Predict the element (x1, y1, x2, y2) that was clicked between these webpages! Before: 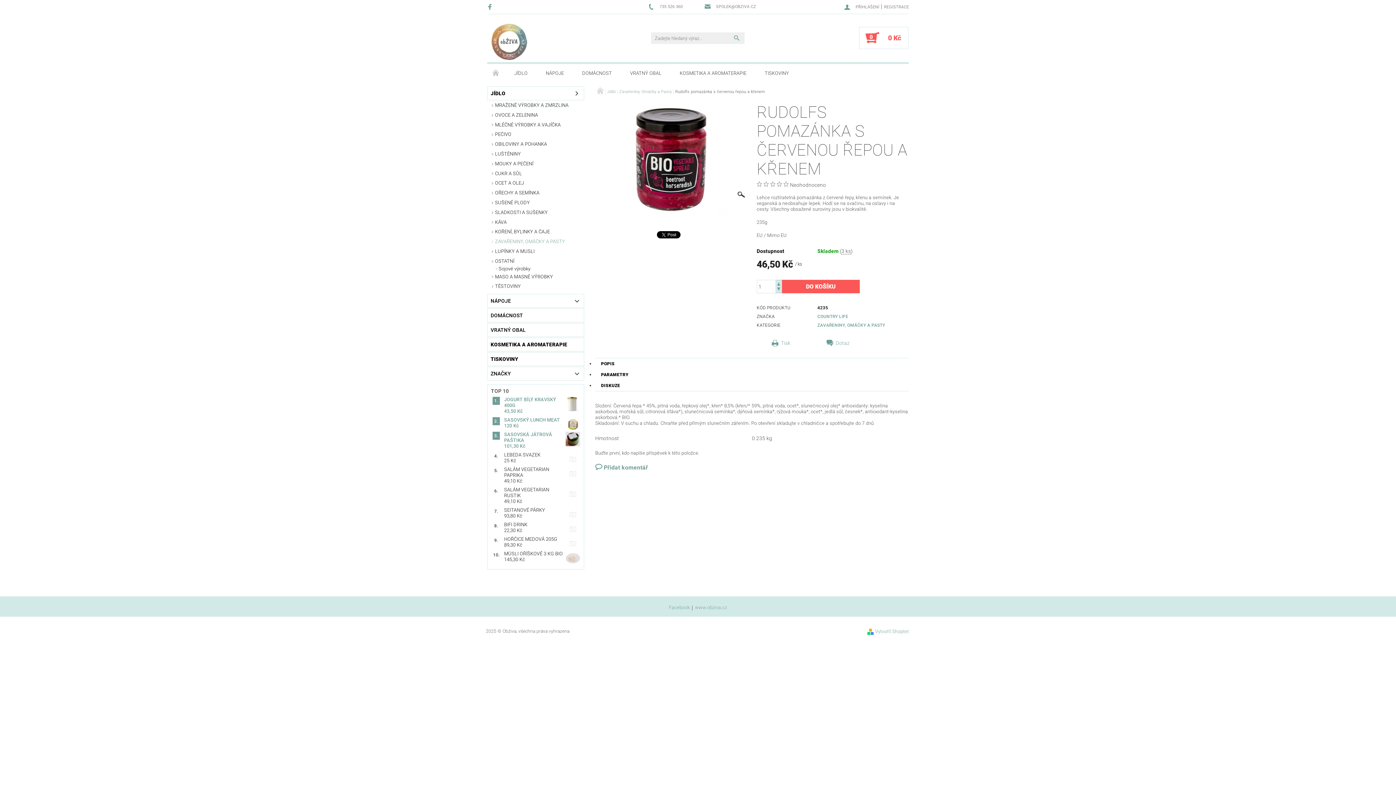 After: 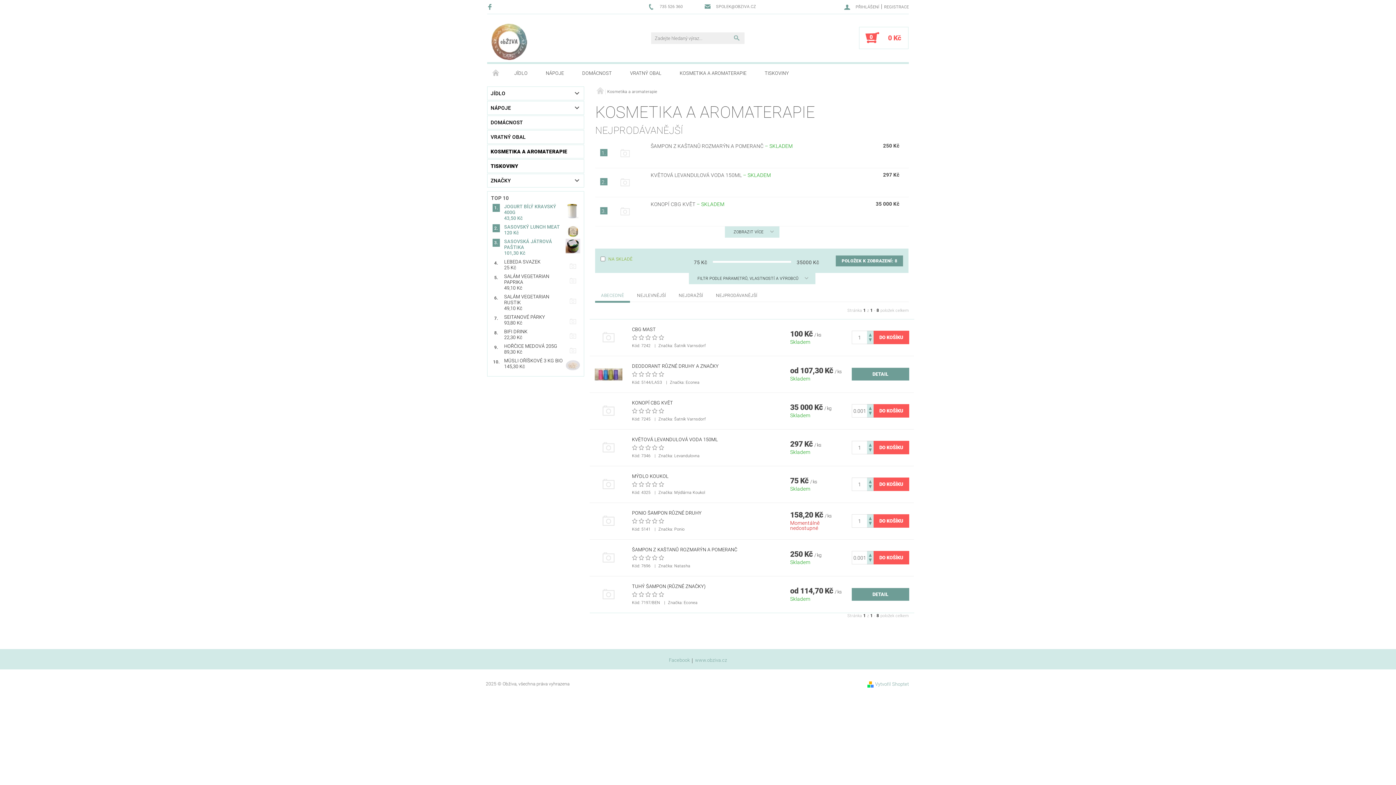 Action: label: KOSMETIKA A AROMATERAPIE bbox: (487, 338, 584, 351)